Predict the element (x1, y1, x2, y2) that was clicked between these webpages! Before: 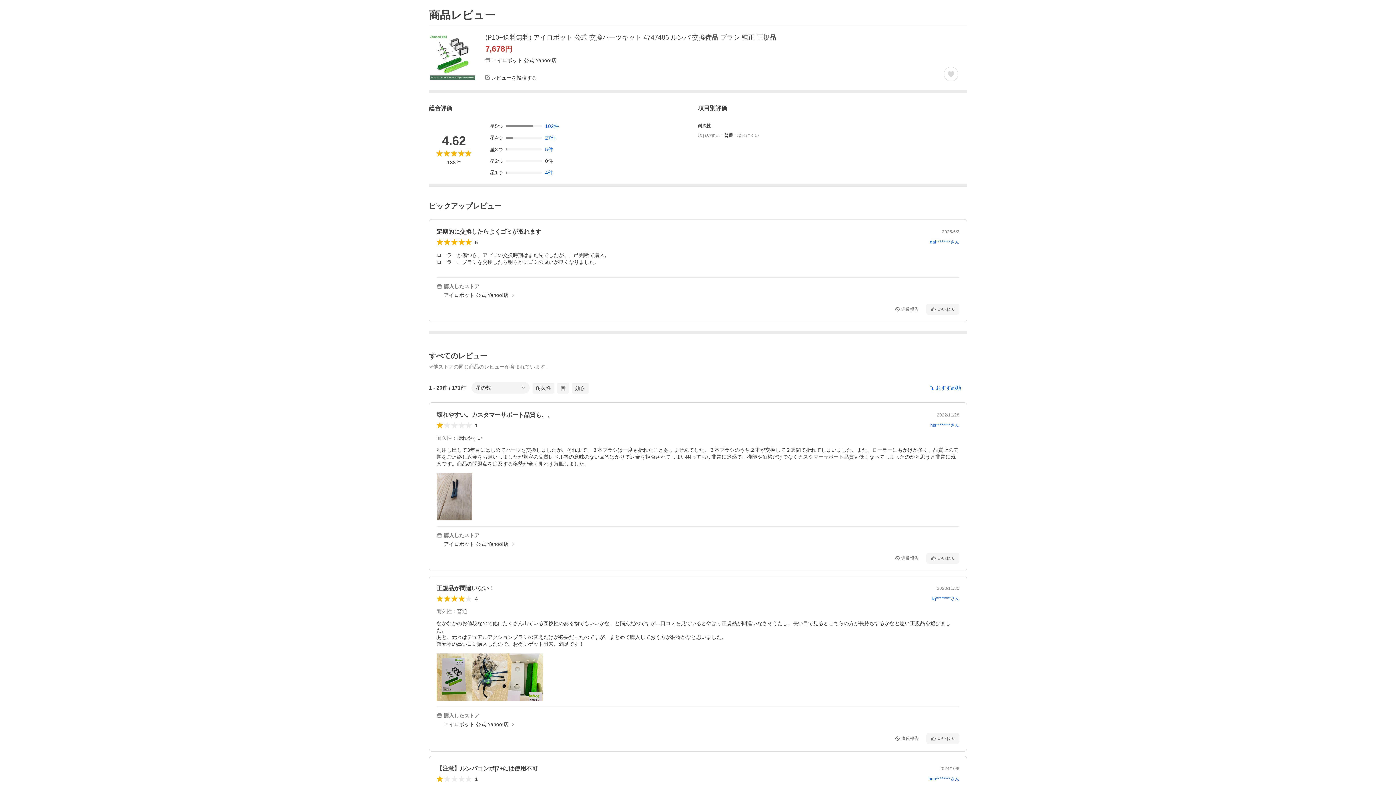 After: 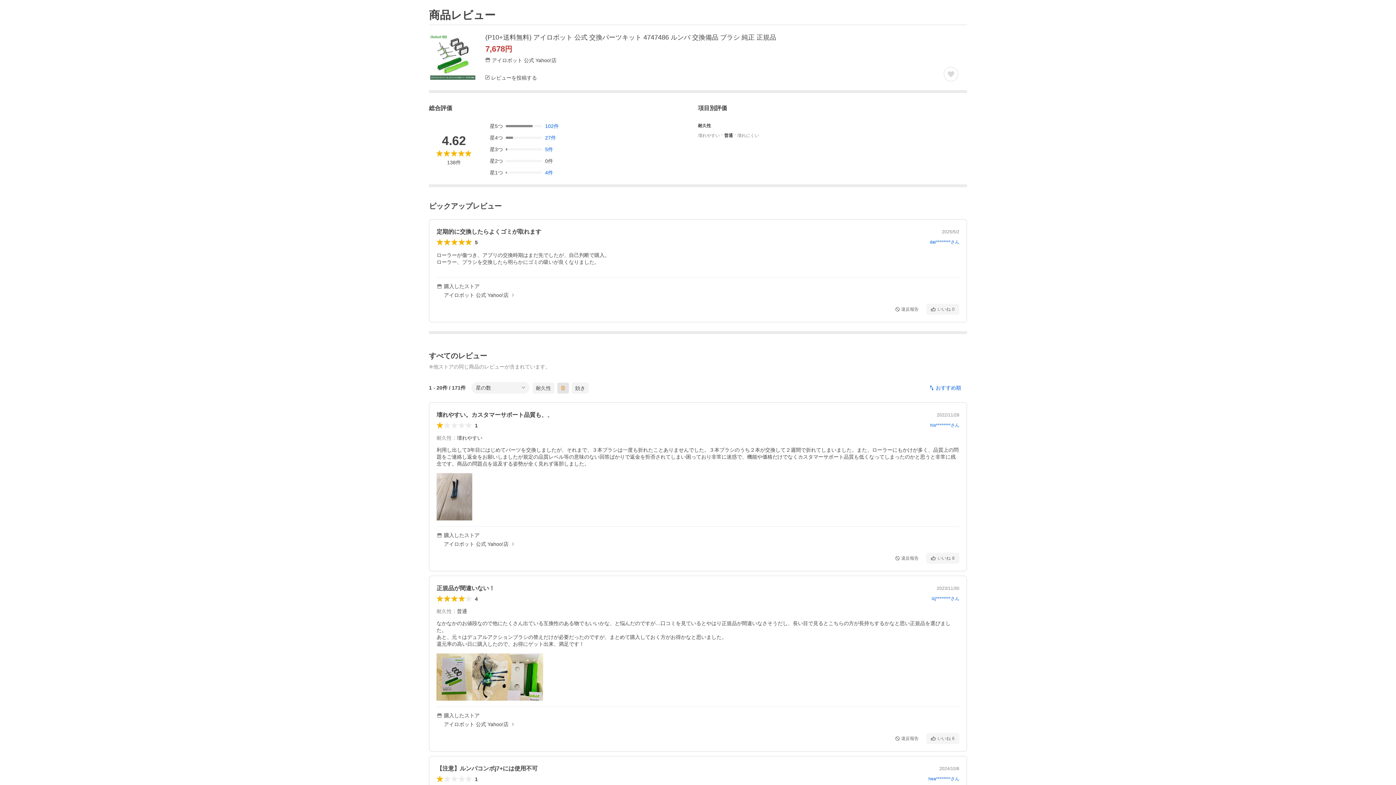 Action: label: 音 bbox: (557, 383, 569, 393)